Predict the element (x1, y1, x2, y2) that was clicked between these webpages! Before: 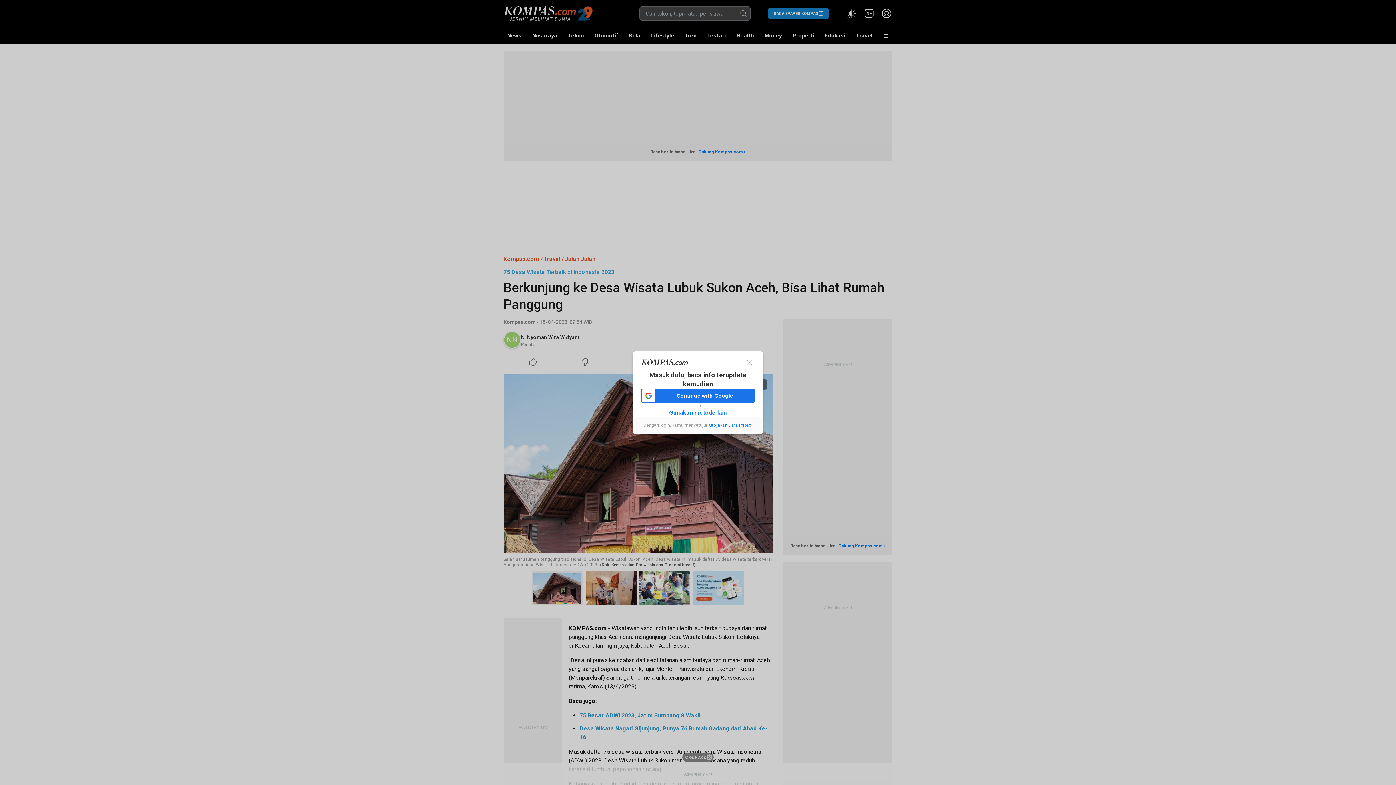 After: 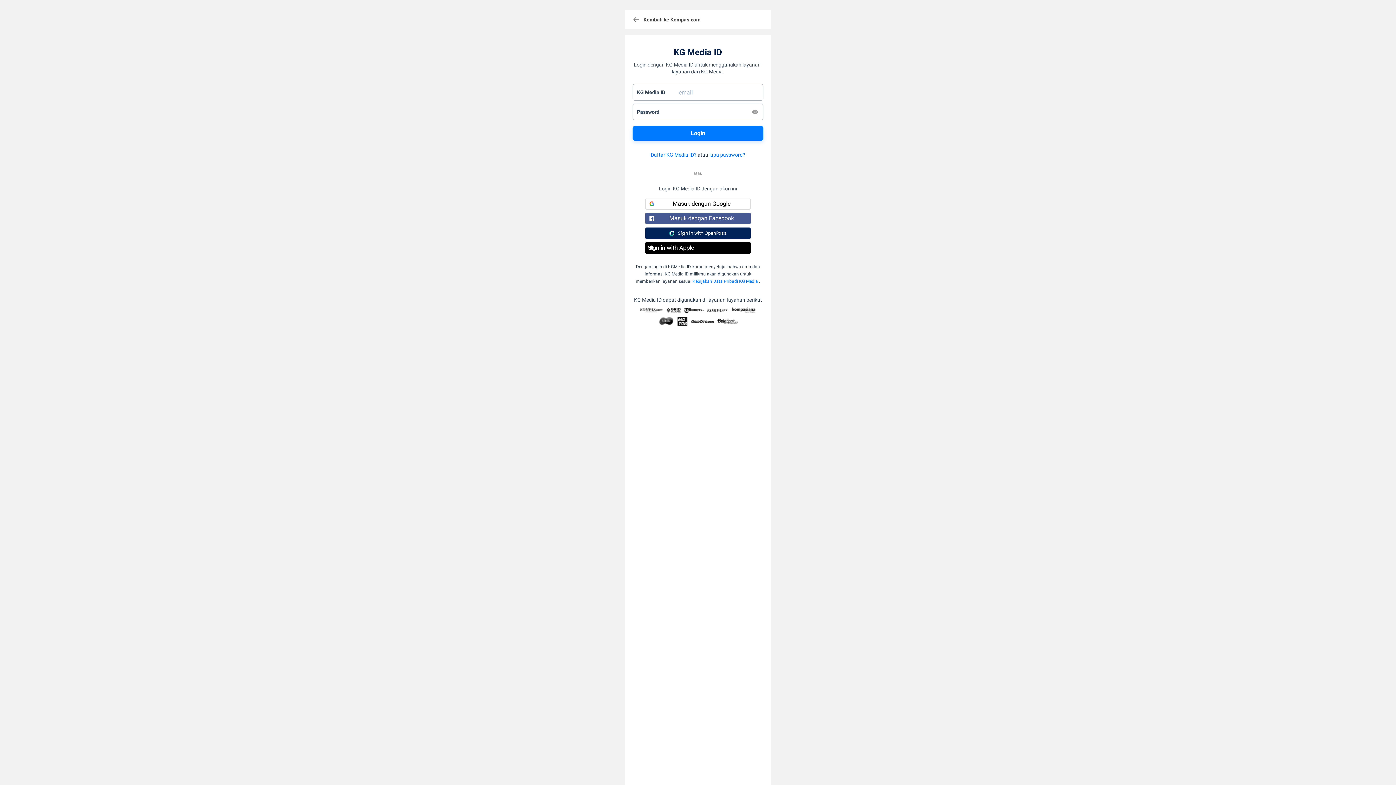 Action: bbox: (669, 408, 726, 416) label: Gunakan metode lain